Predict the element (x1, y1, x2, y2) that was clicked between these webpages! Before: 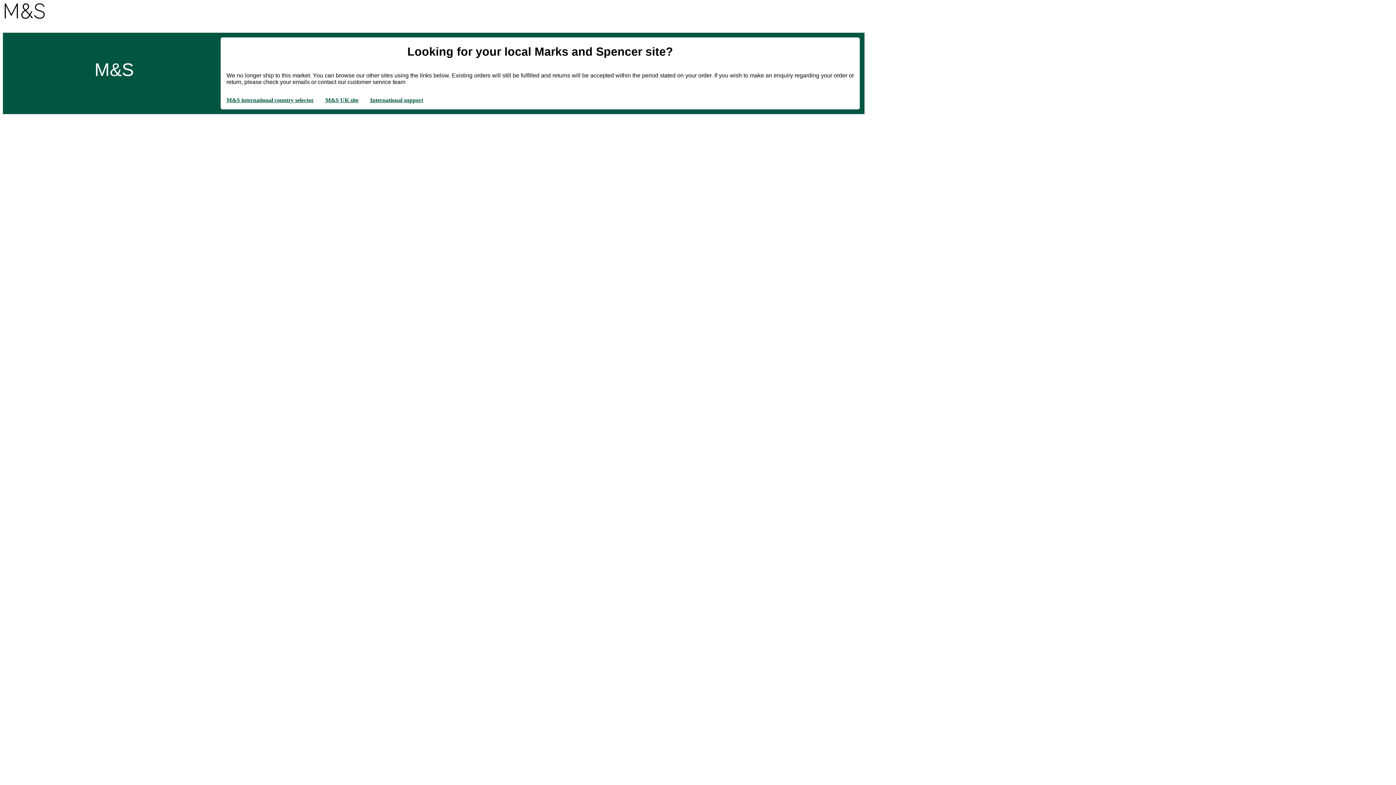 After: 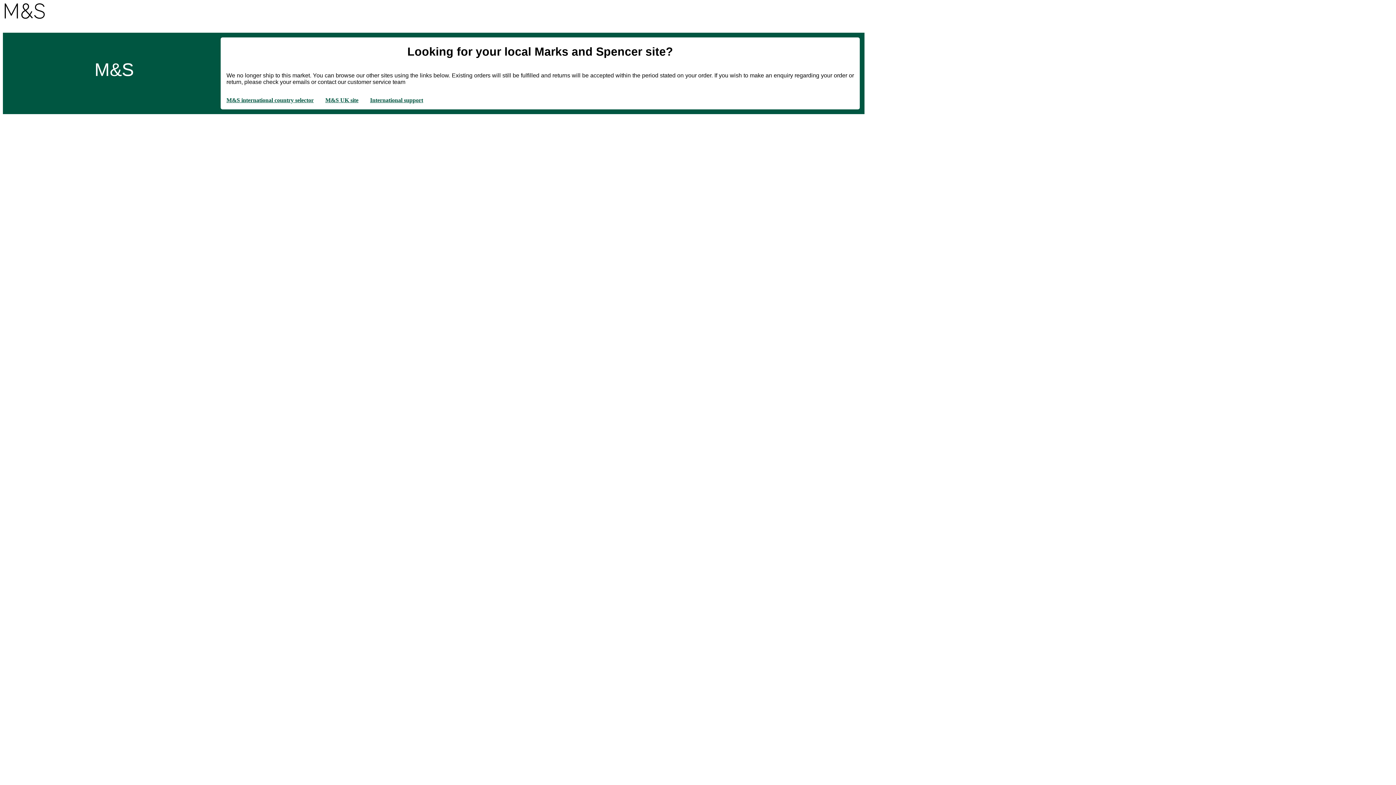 Action: bbox: (319, 91, 364, 109) label: M&S UK site